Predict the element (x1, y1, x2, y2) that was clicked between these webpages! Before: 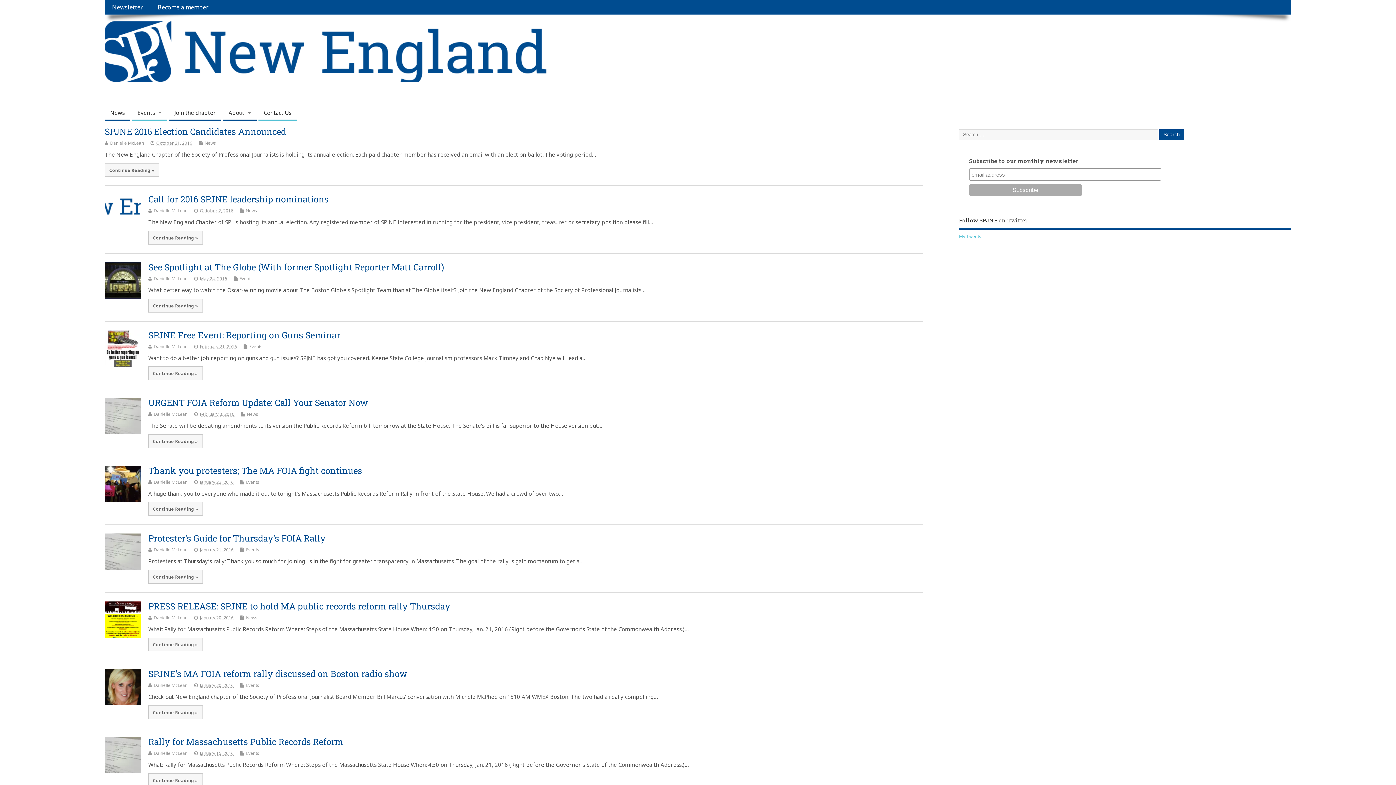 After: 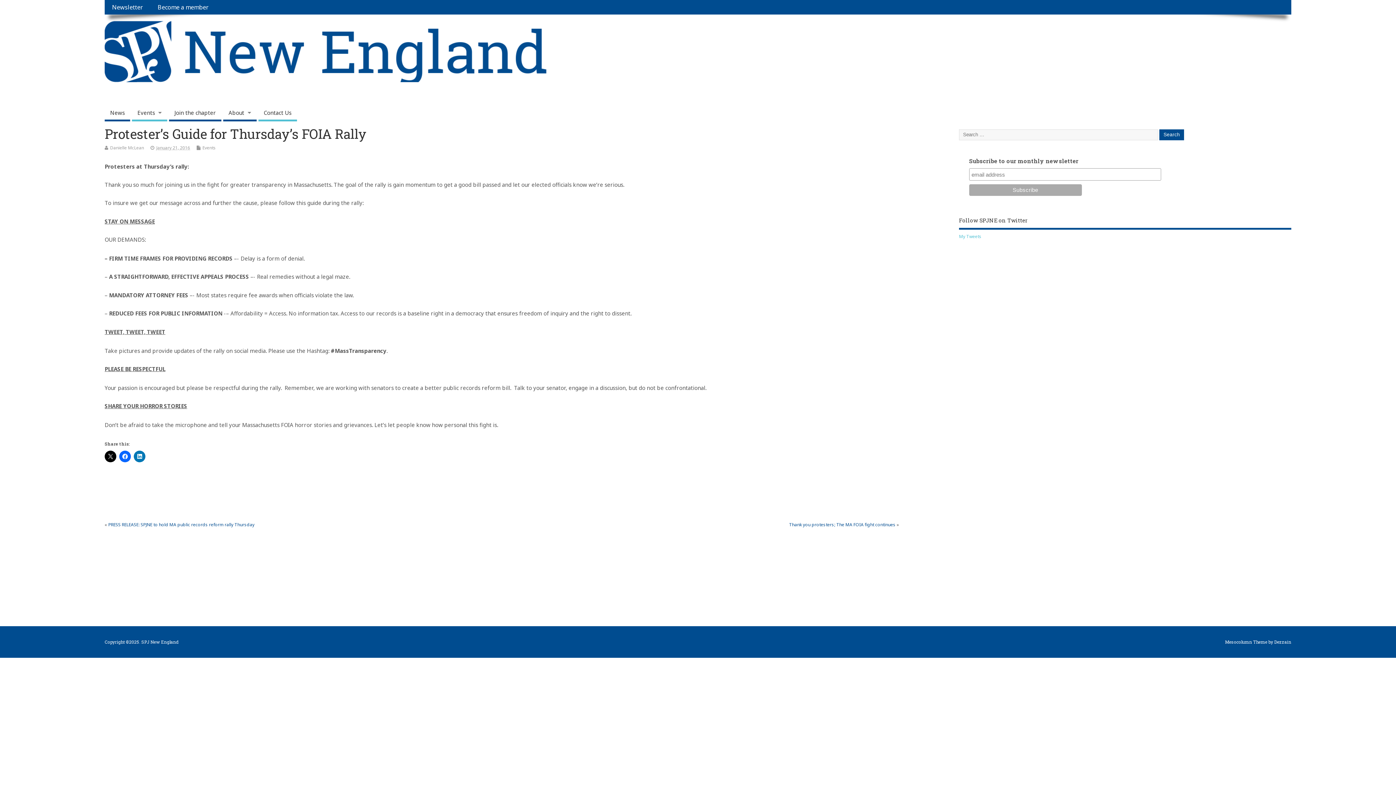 Action: label: Protester’s Guide for Thursday’s FOIA Rally bbox: (148, 532, 325, 544)